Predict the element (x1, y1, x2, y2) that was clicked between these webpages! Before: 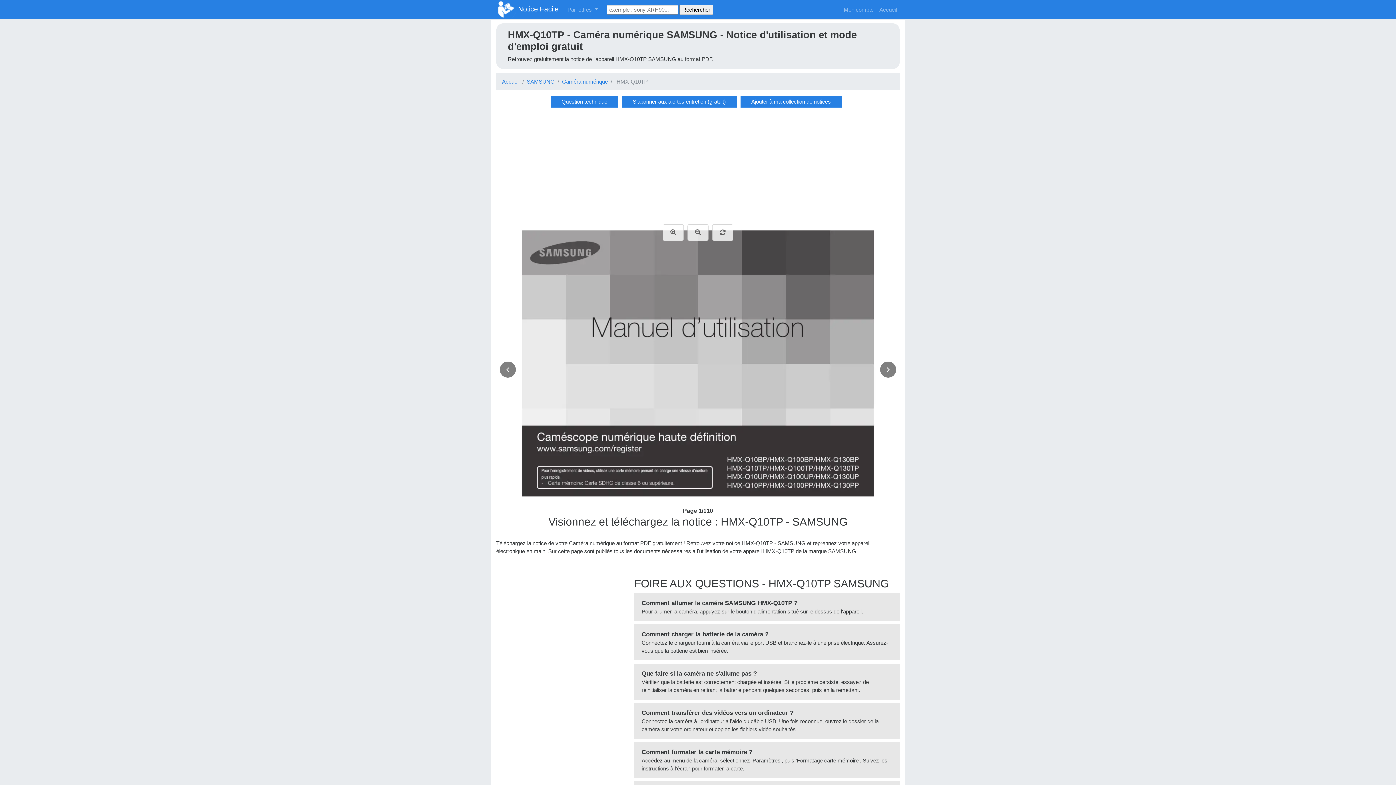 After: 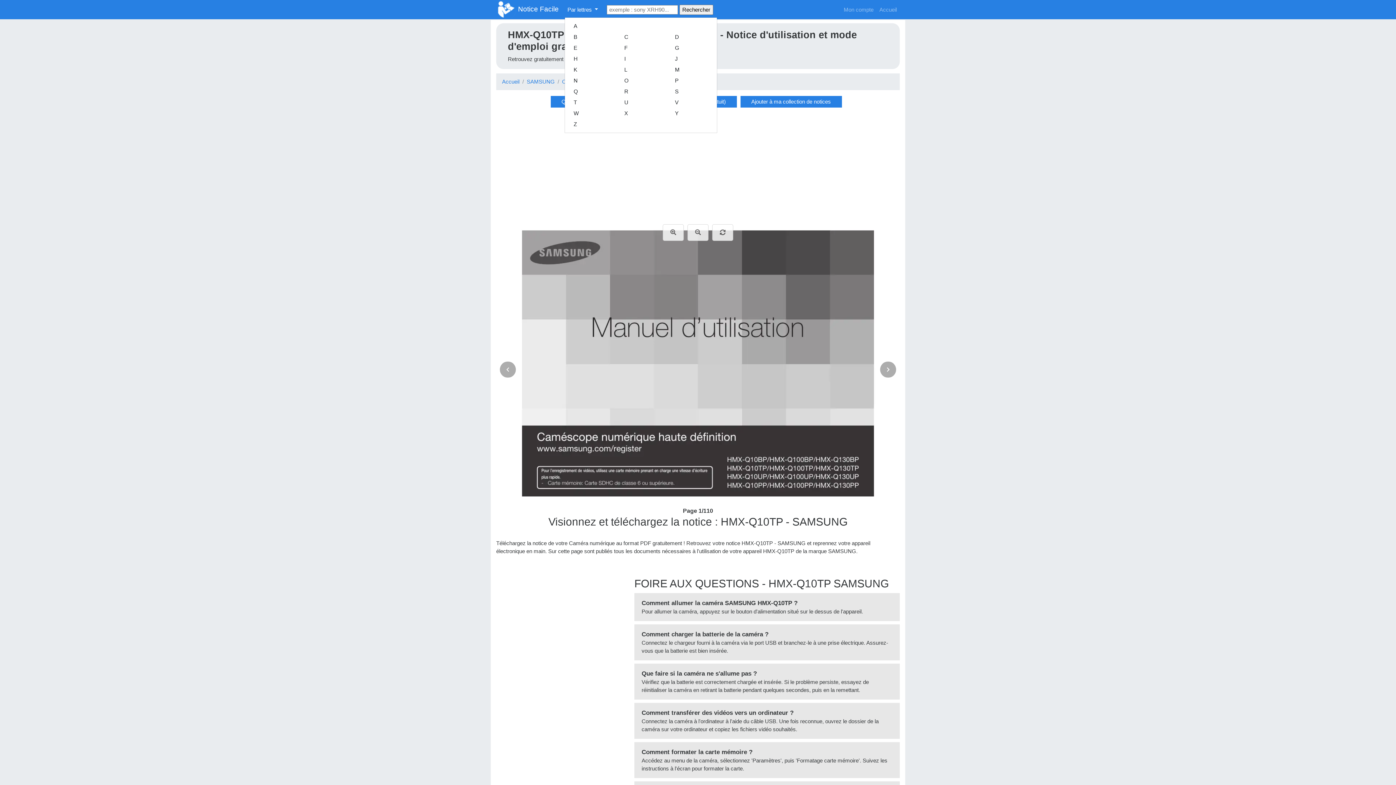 Action: label: Par lettres  bbox: (564, 2, 601, 16)